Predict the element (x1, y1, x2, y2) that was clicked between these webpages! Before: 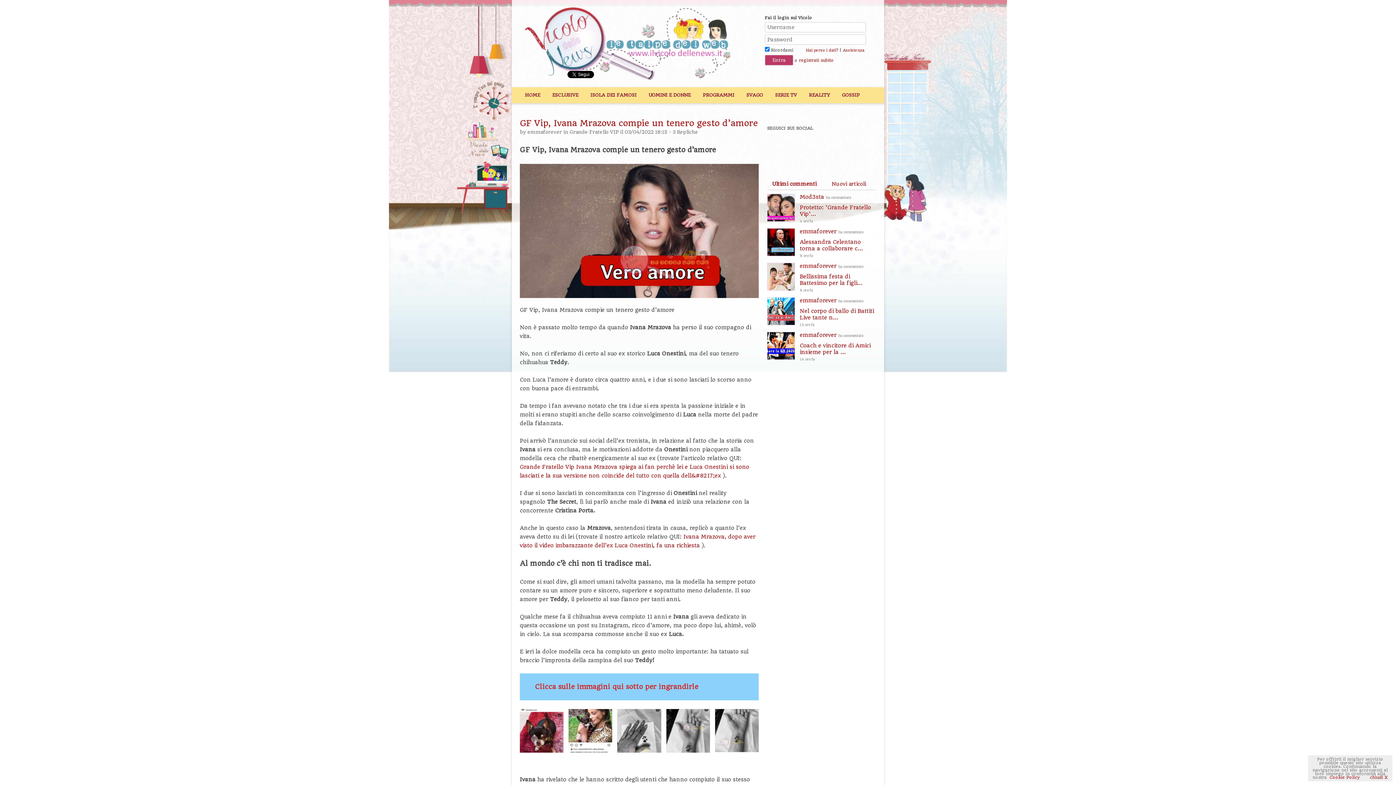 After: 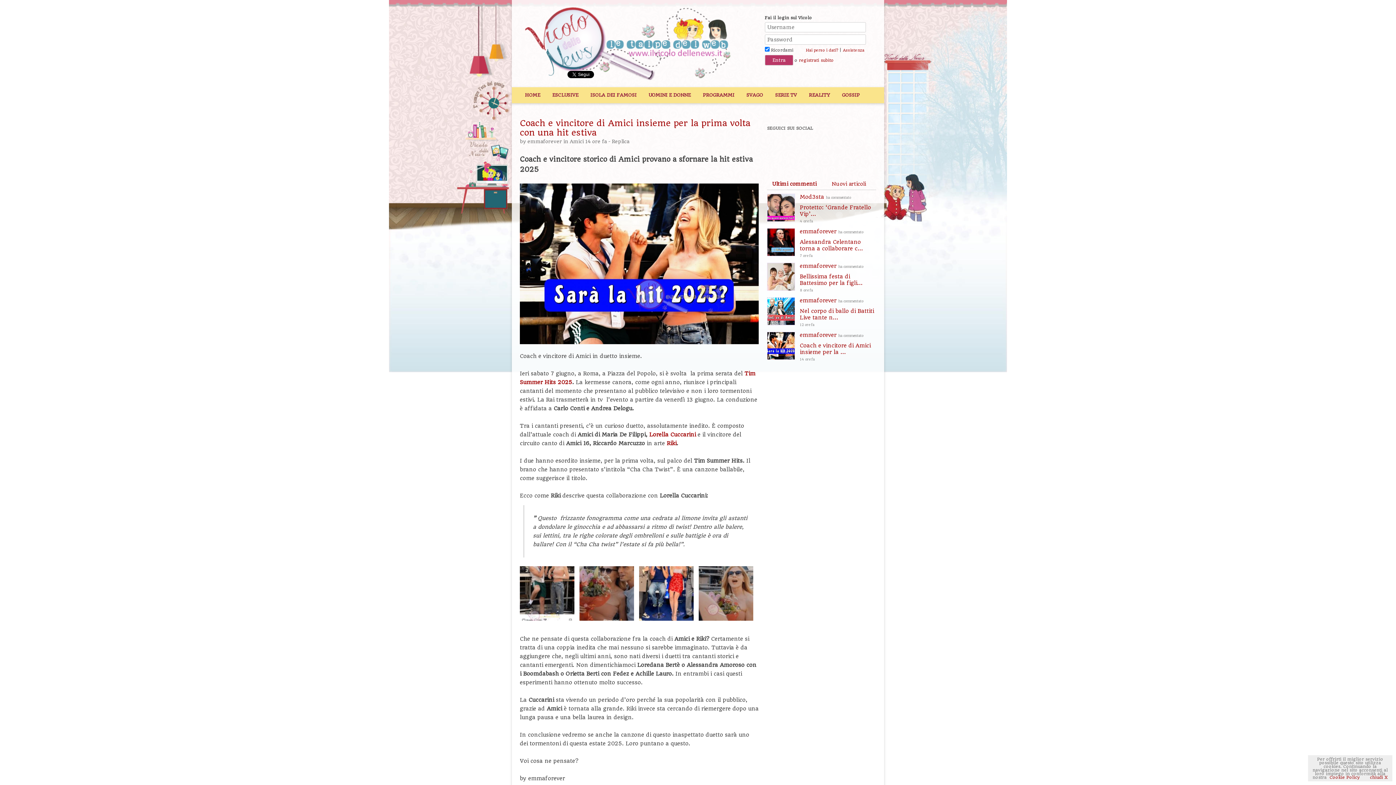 Action: bbox: (767, 332, 794, 360)